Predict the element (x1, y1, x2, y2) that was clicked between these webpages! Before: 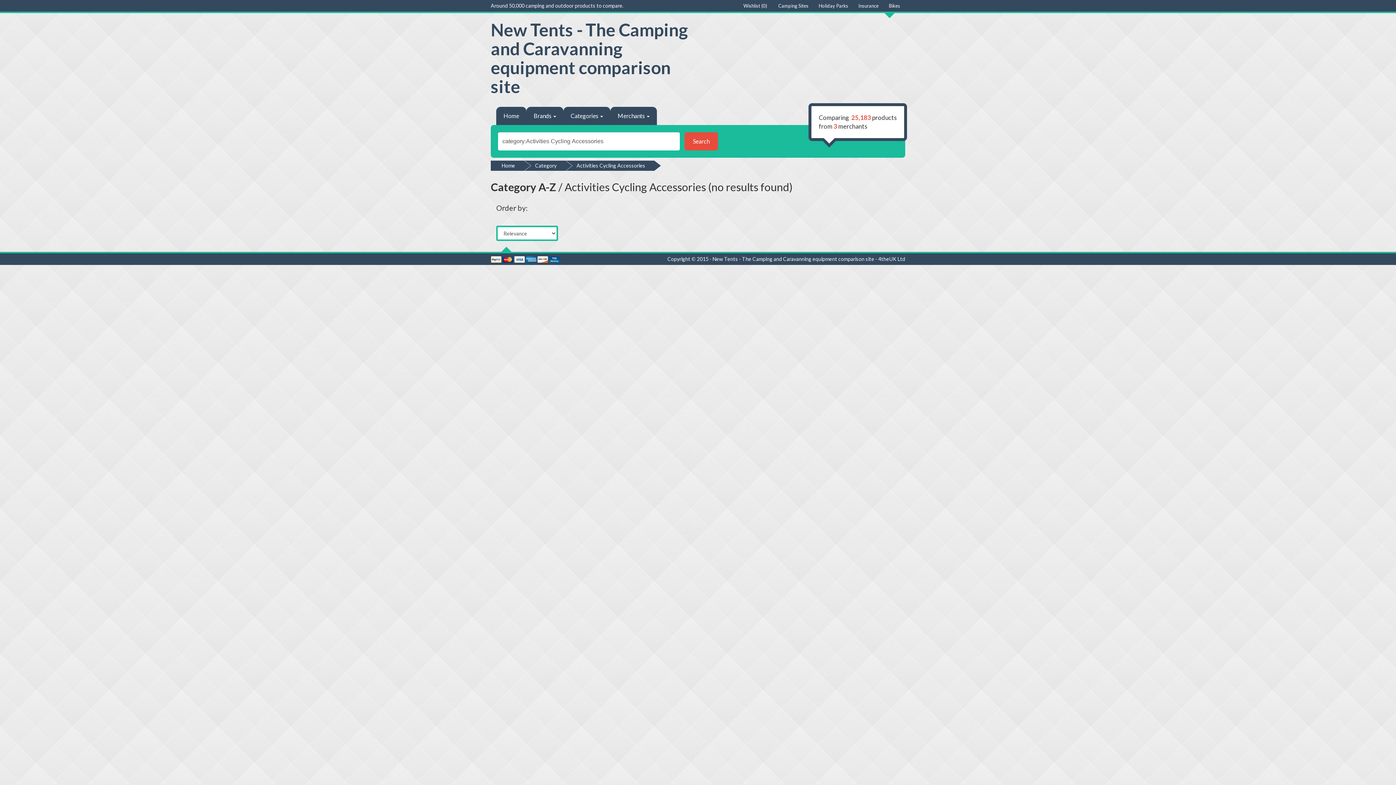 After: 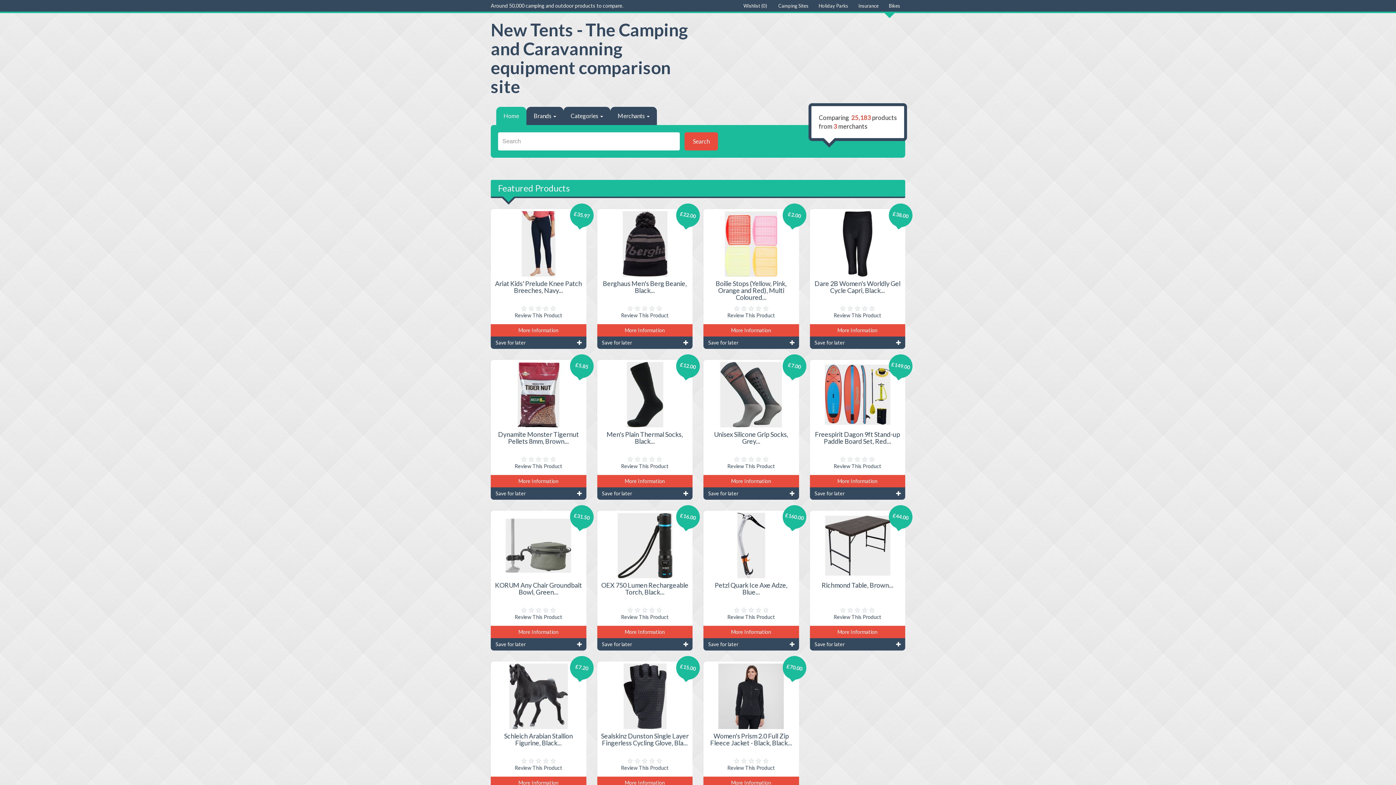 Action: bbox: (501, 162, 515, 168) label: Home